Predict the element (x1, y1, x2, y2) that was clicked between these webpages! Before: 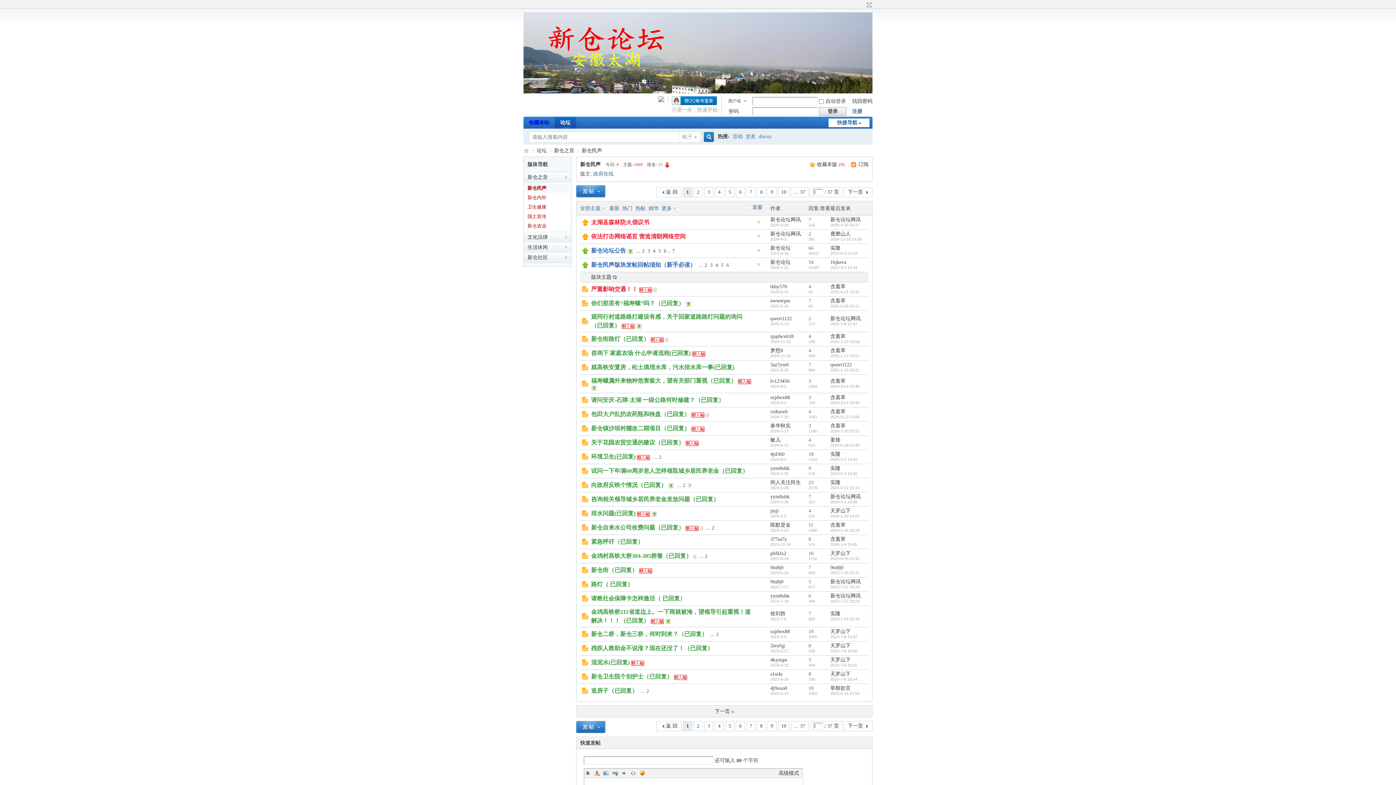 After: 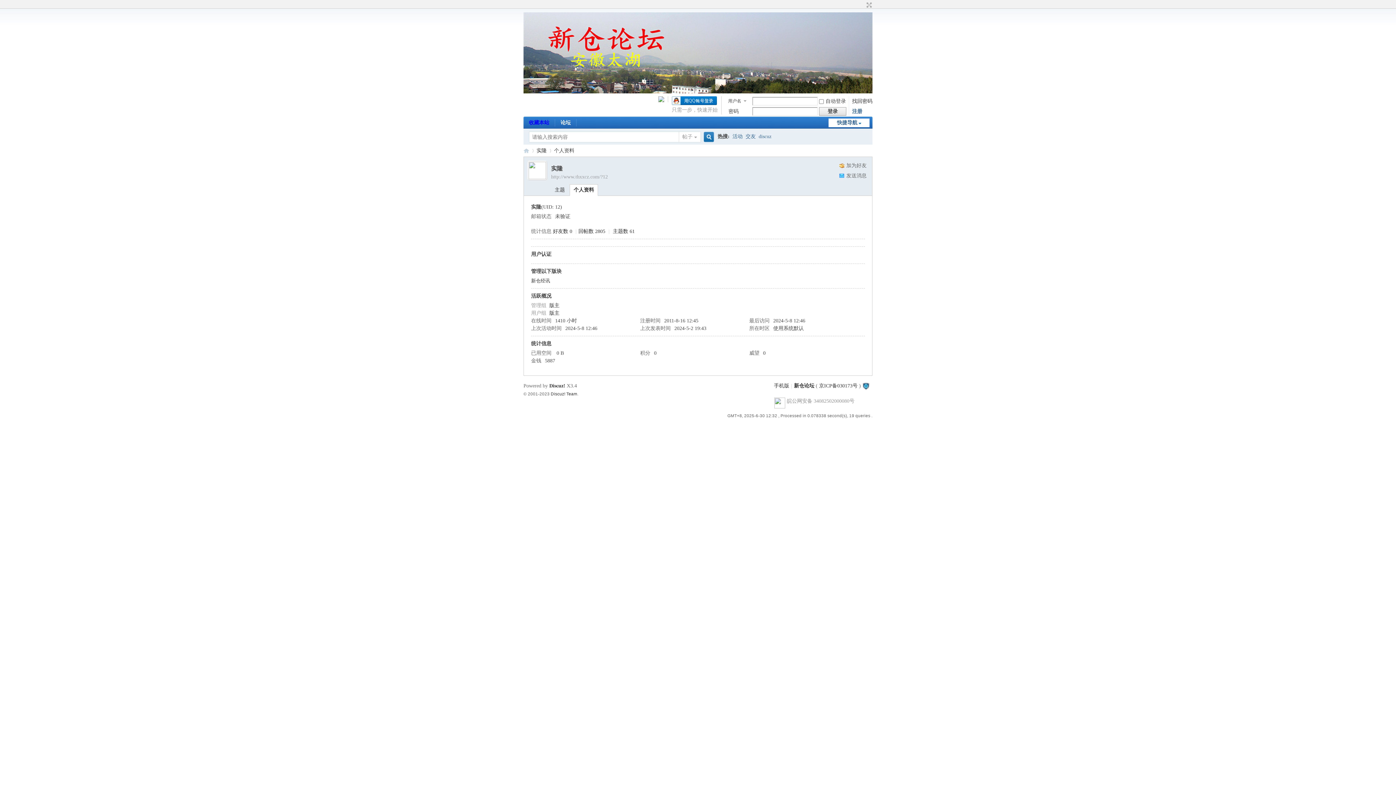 Action: bbox: (830, 245, 840, 250) label: 实隆